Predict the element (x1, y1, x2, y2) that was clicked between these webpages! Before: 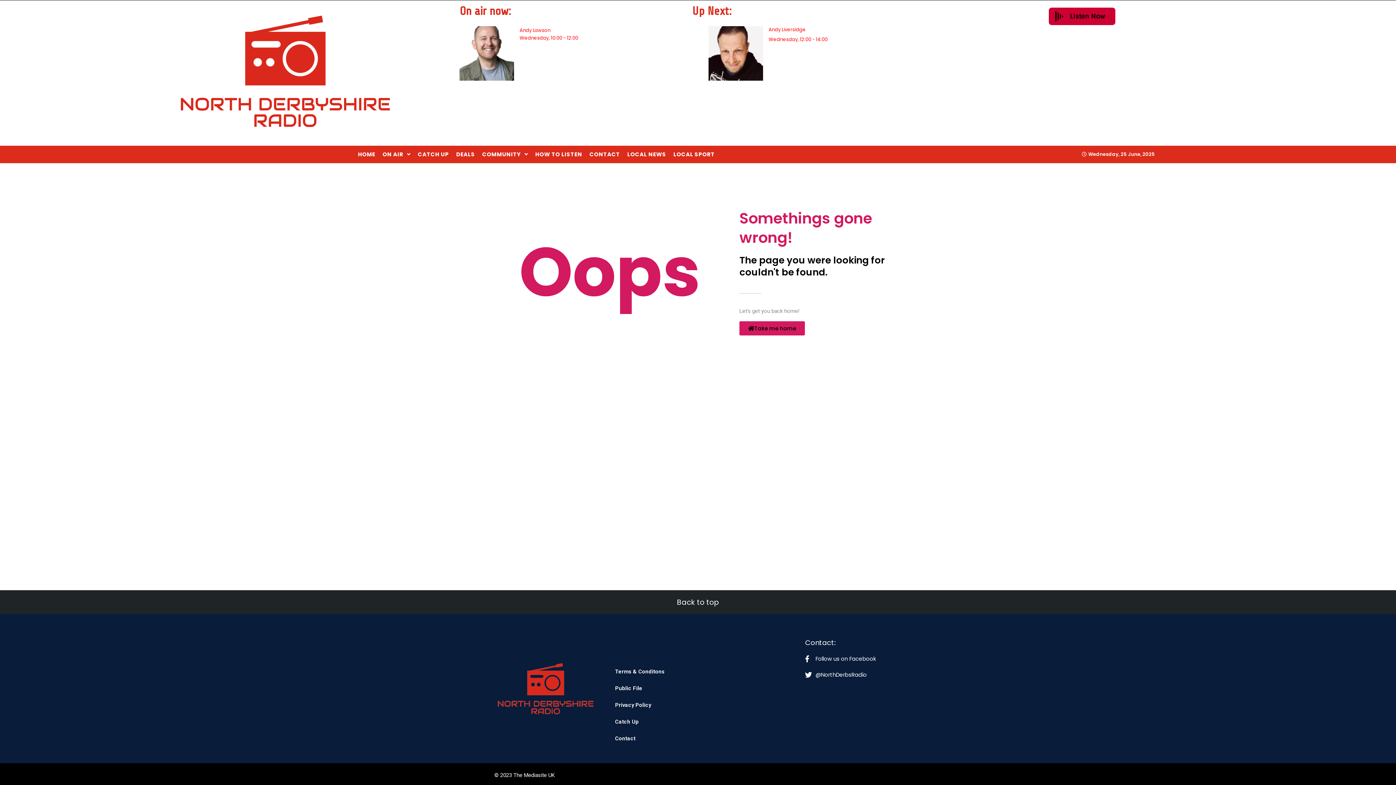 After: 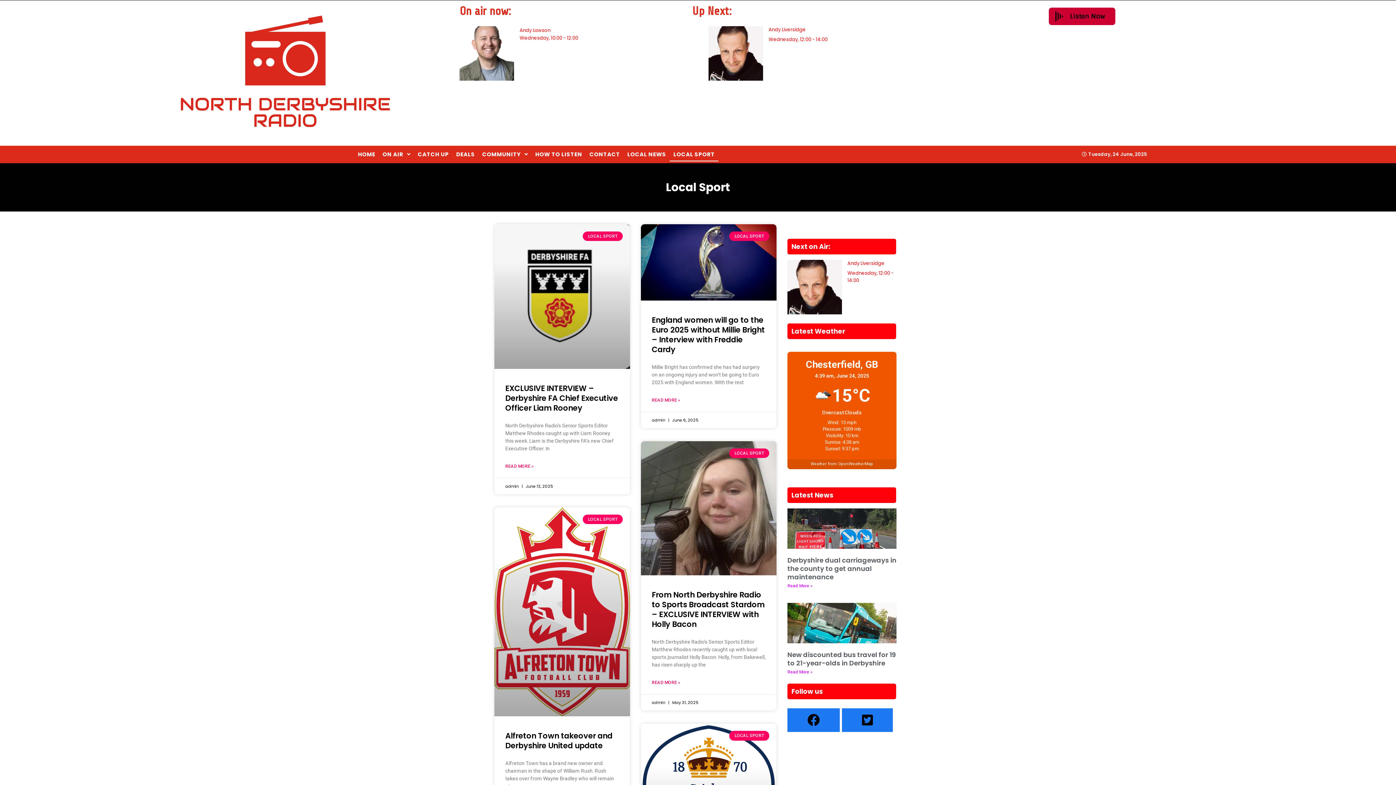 Action: bbox: (669, 147, 718, 161) label: LOCAL SPORT